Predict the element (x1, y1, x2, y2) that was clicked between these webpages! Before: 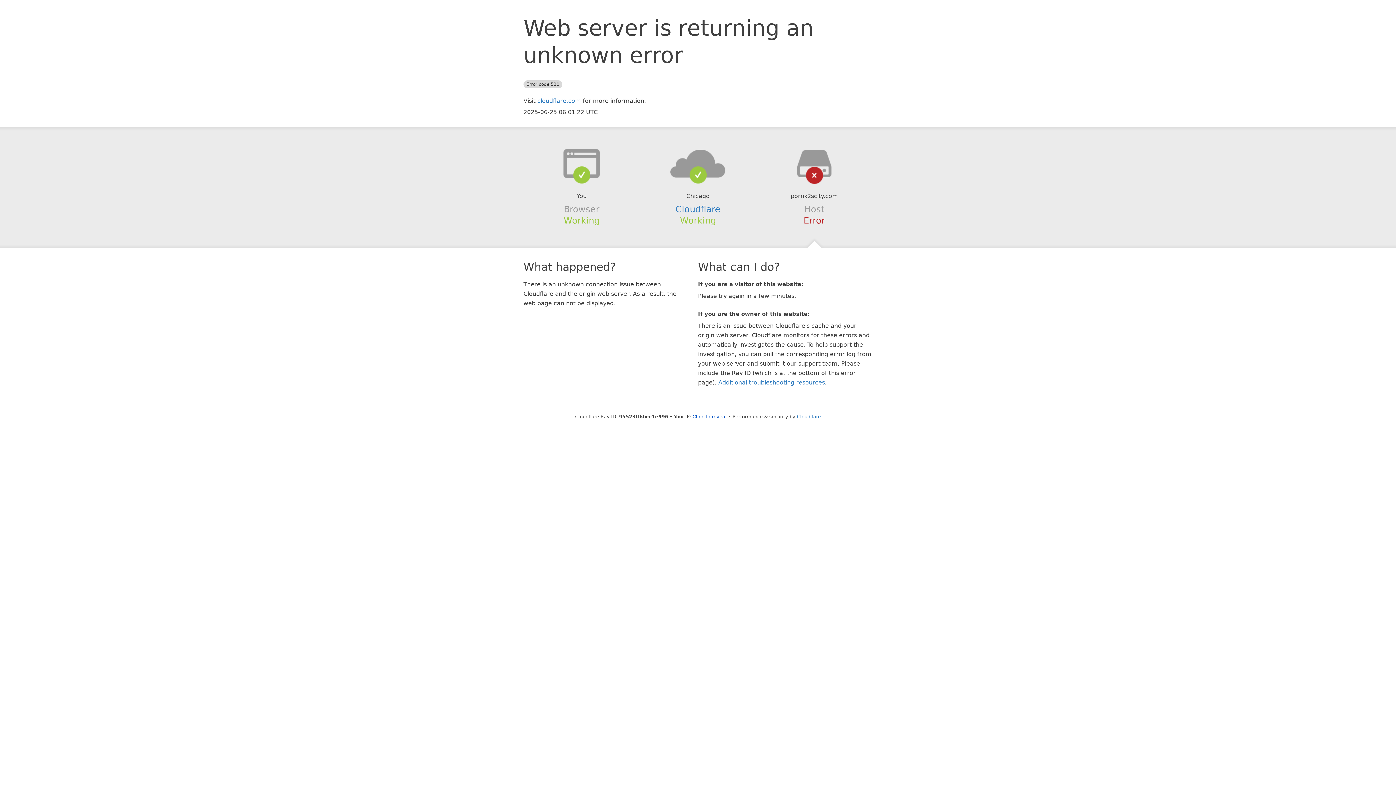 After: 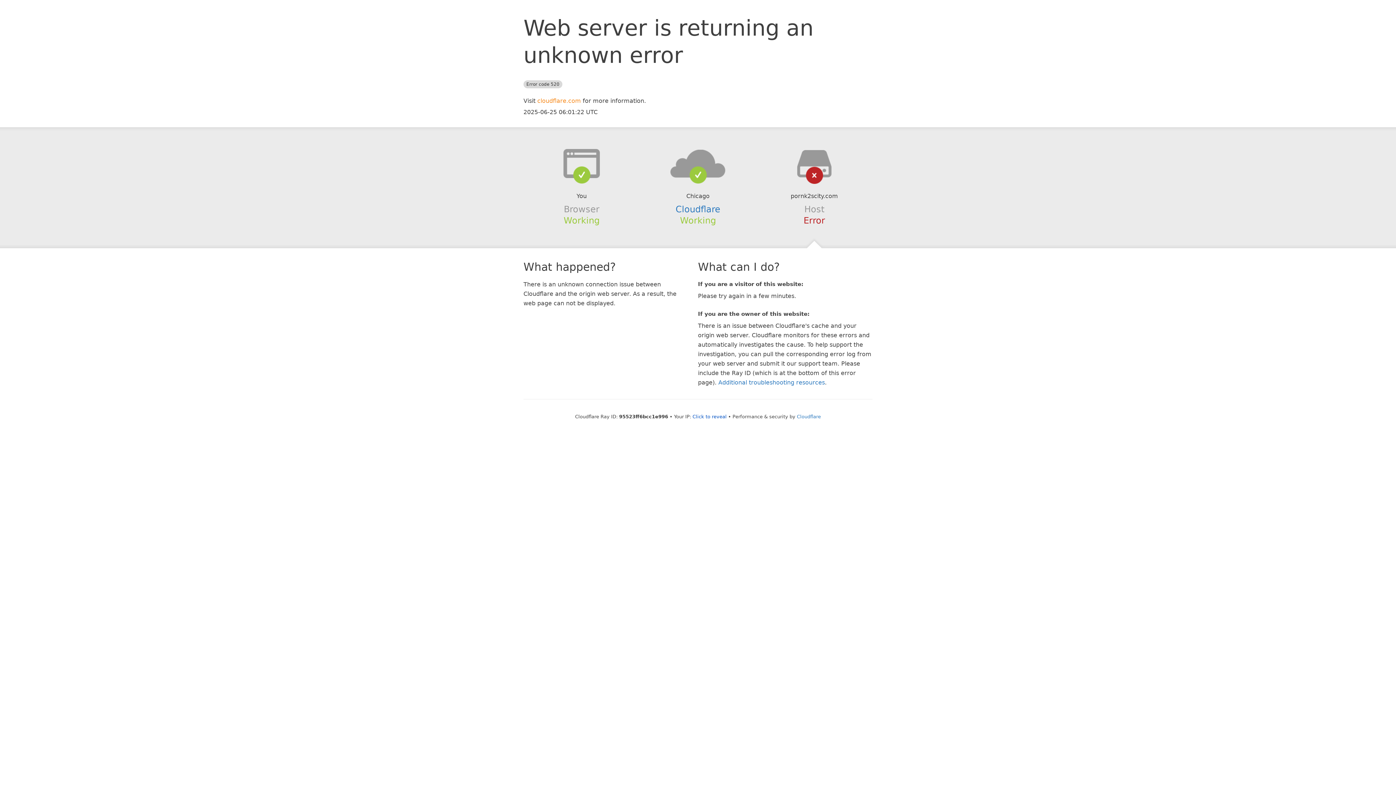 Action: bbox: (537, 97, 581, 104) label: cloudflare.com